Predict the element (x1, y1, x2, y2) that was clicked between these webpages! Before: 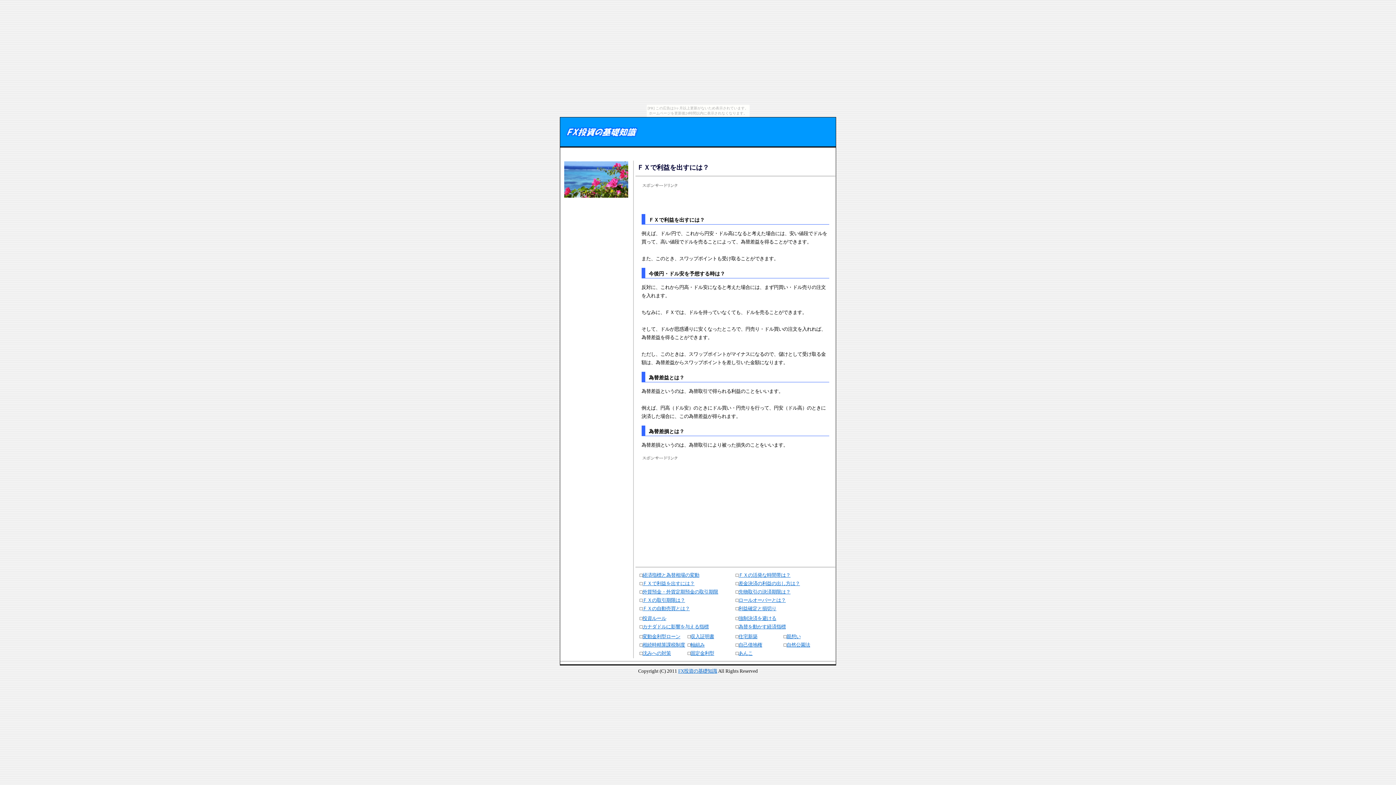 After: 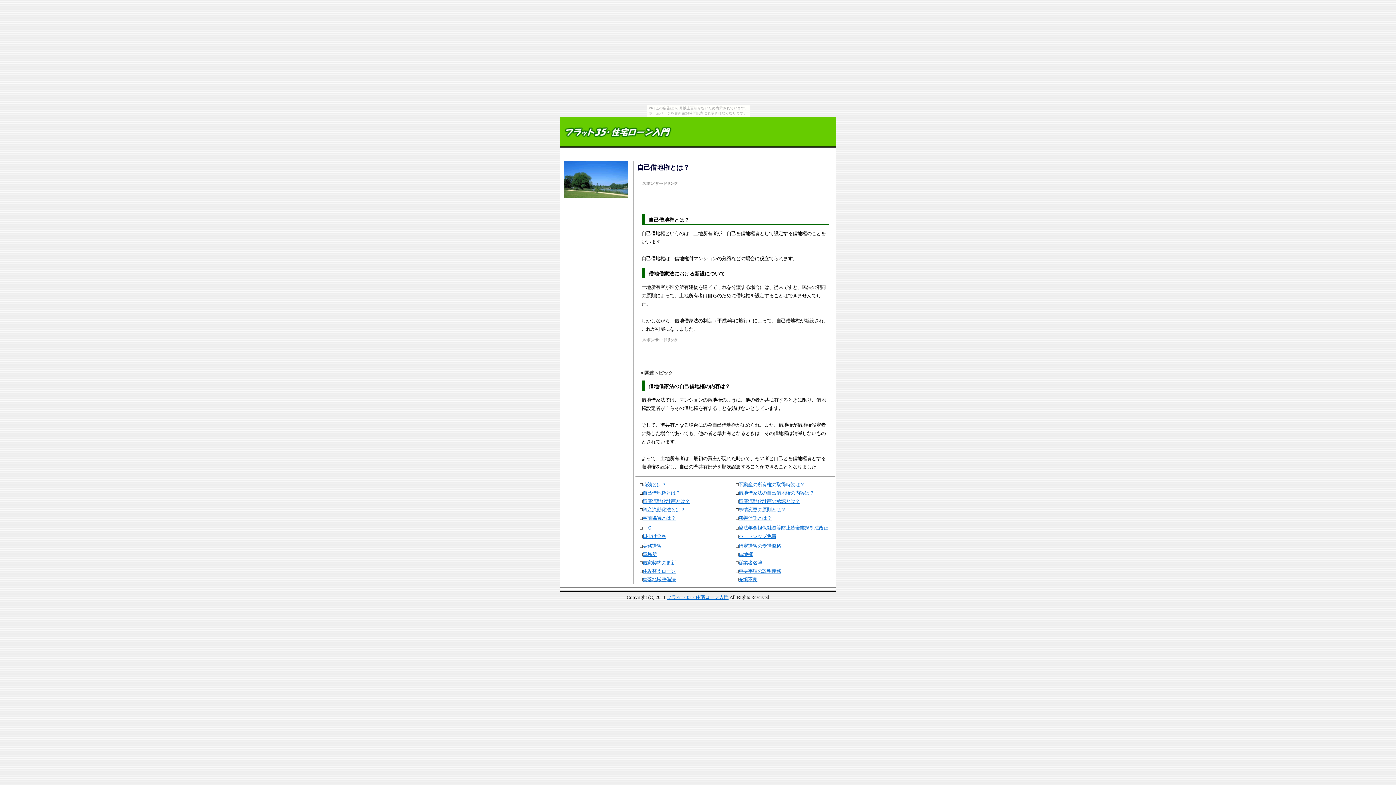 Action: bbox: (738, 642, 762, 648) label: 自己借地権